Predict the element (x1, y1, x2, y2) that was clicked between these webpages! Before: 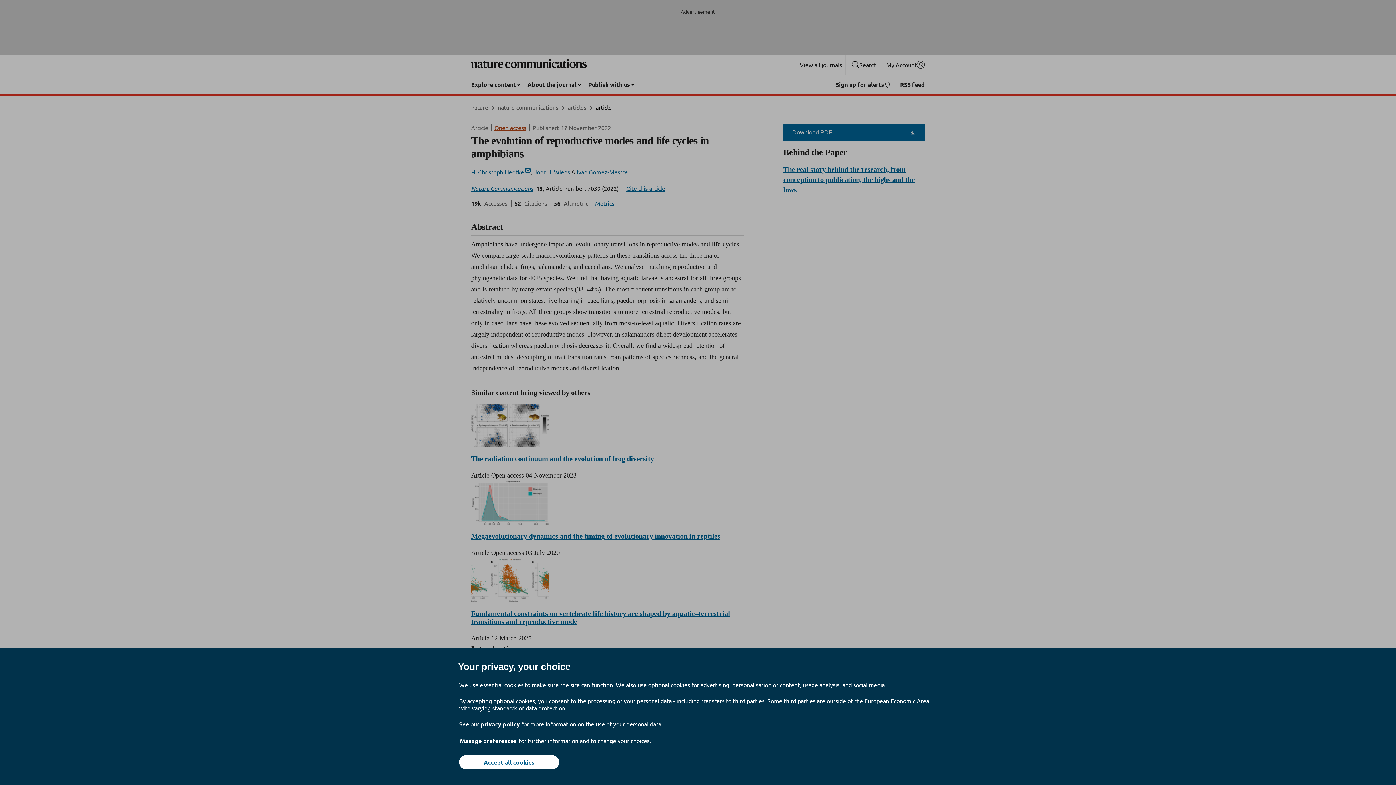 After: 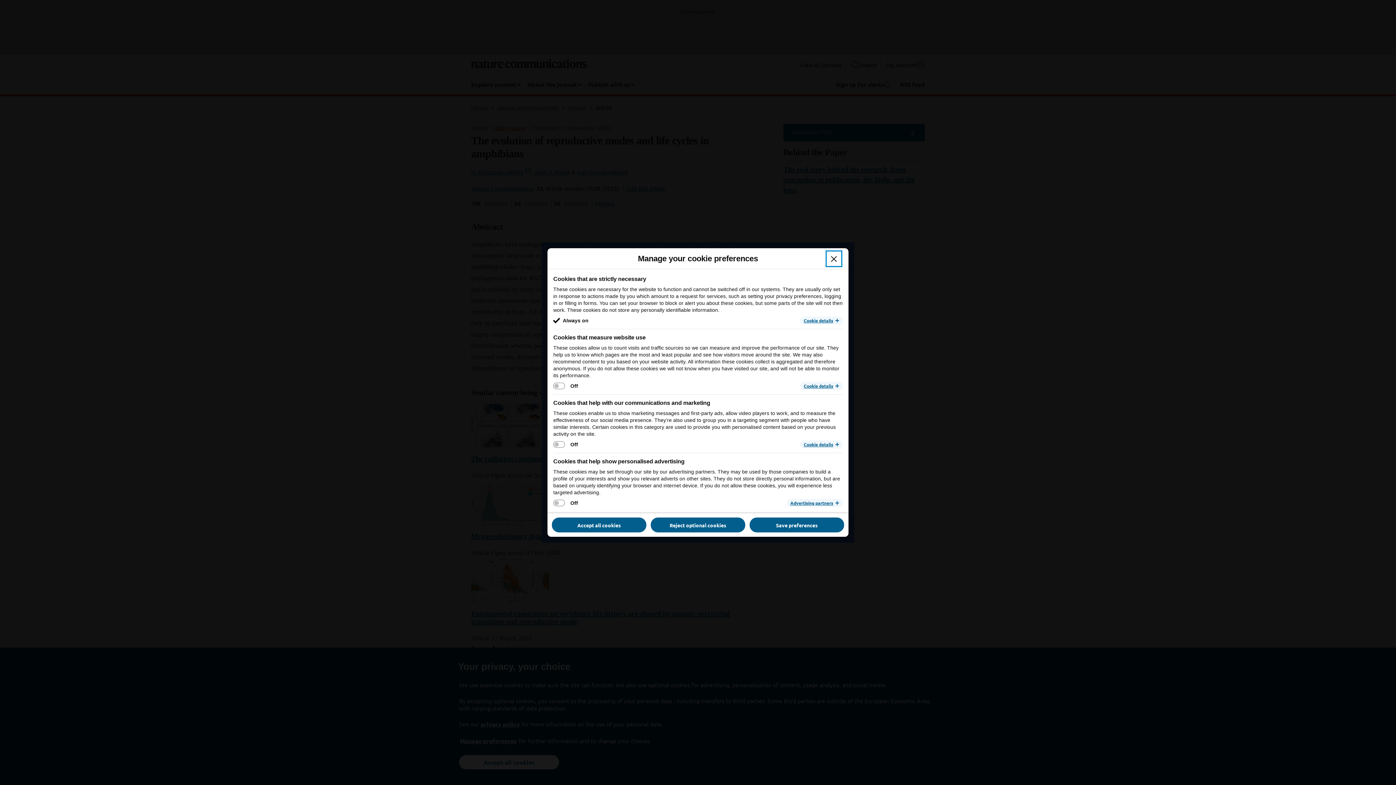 Action: label: Manage preferences bbox: (459, 737, 517, 745)